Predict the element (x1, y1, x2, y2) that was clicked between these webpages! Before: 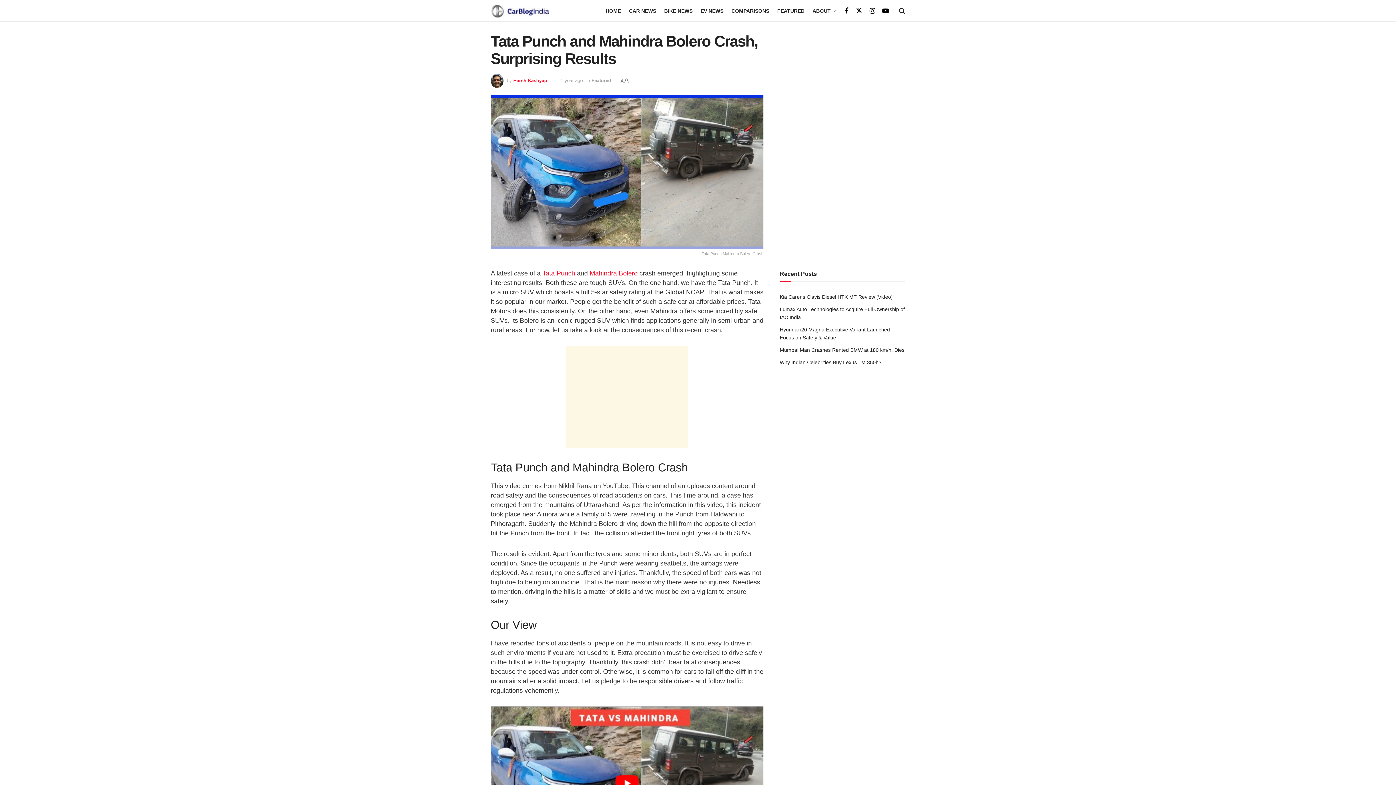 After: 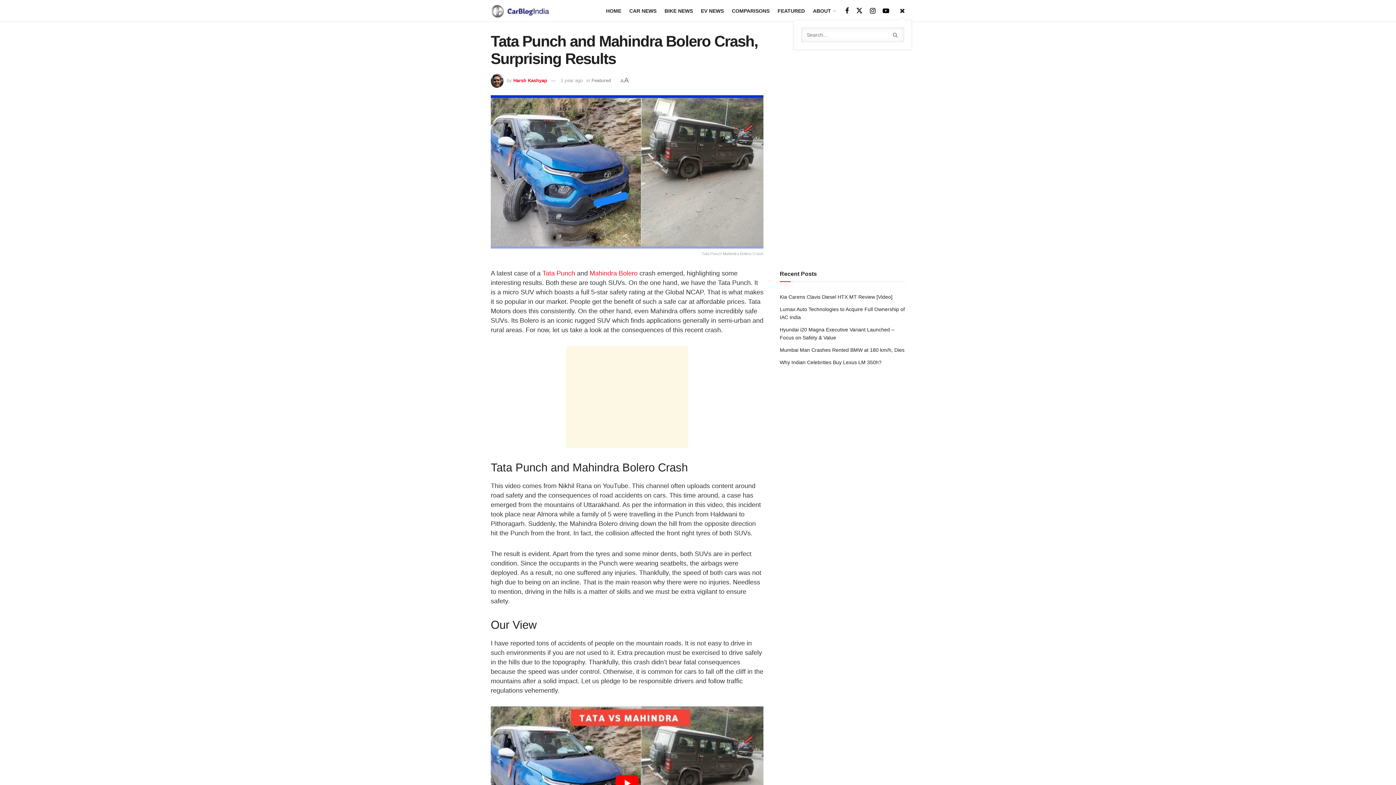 Action: bbox: (899, 1, 905, 19) label: Search Button